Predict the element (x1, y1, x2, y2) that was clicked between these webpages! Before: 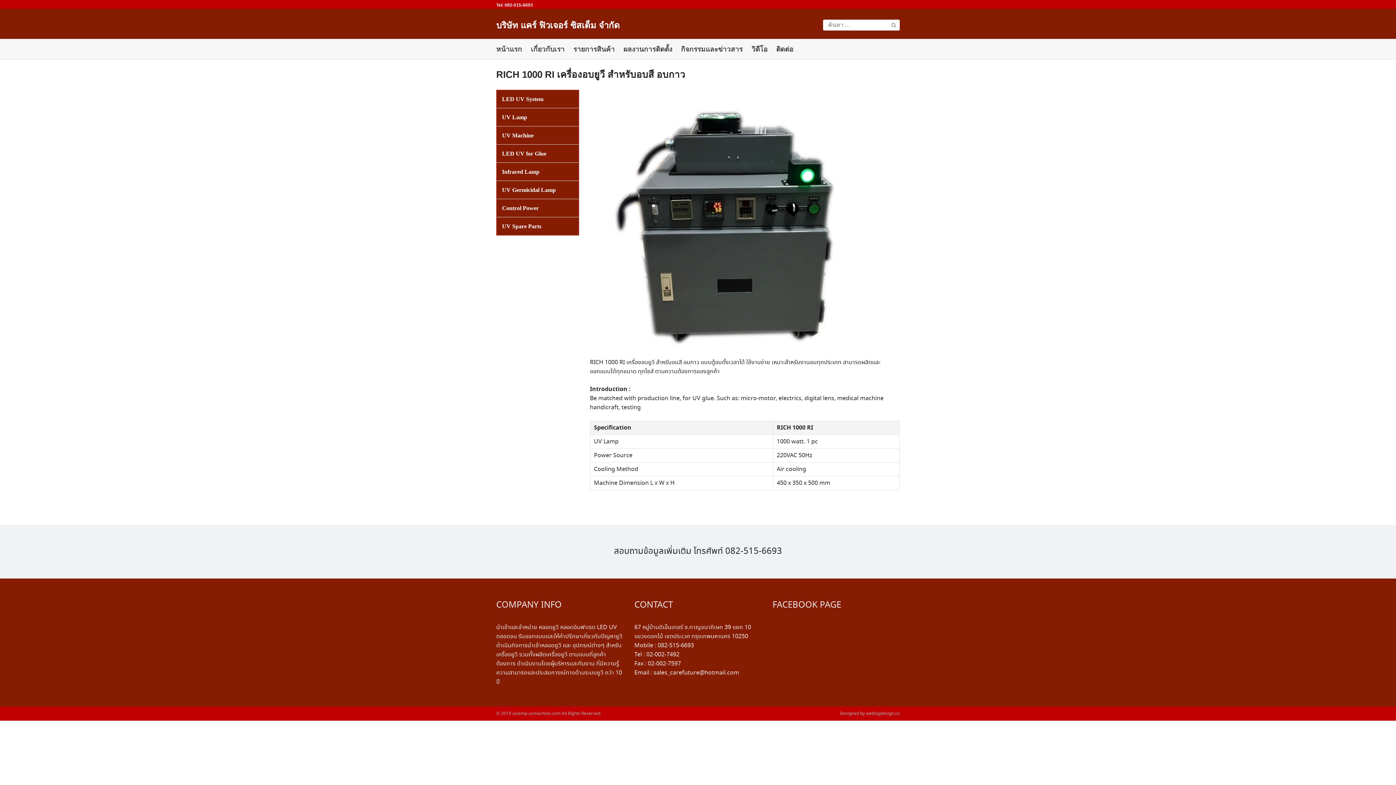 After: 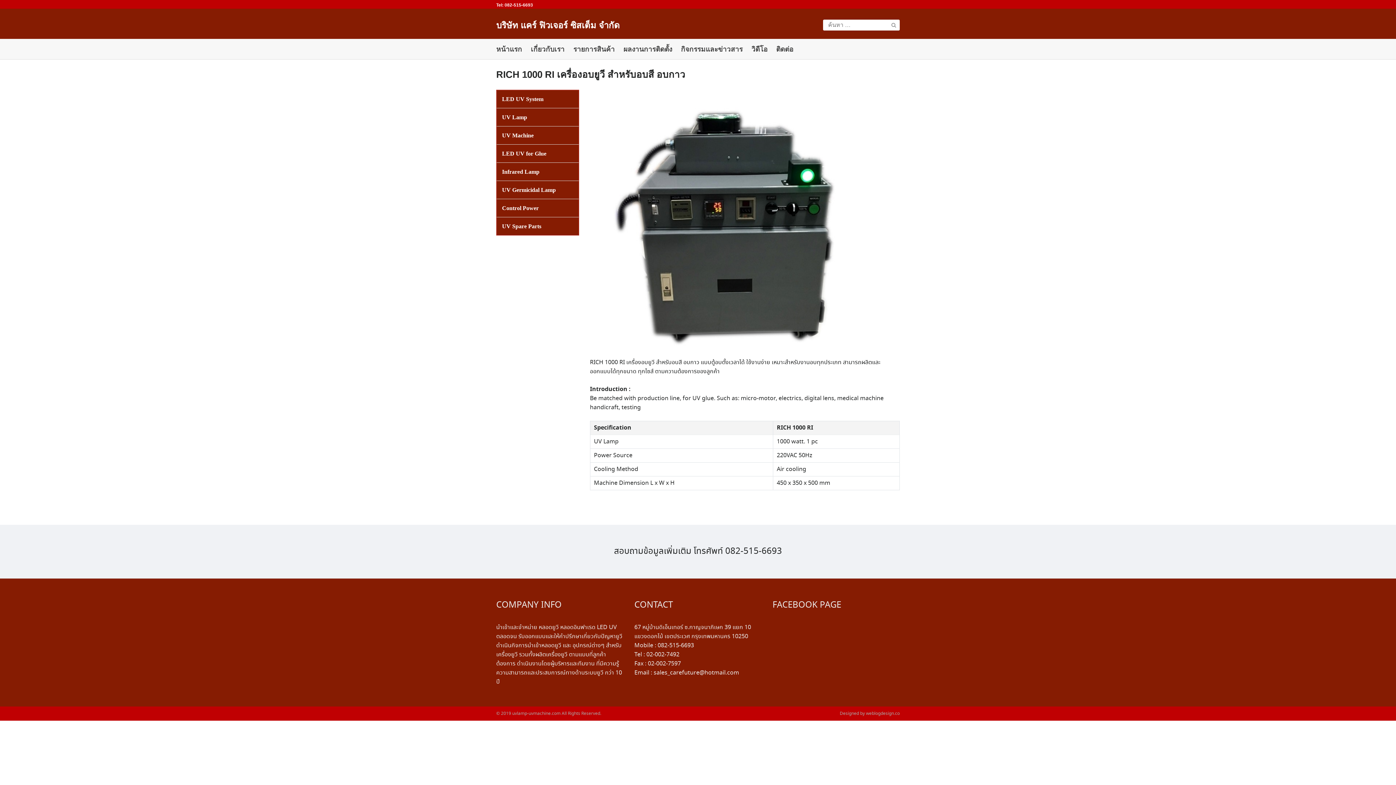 Action: label: RICH 1000 RI เครื่องอบยูวี สำหรับอบสี อบกาว bbox: (496, 69, 685, 80)